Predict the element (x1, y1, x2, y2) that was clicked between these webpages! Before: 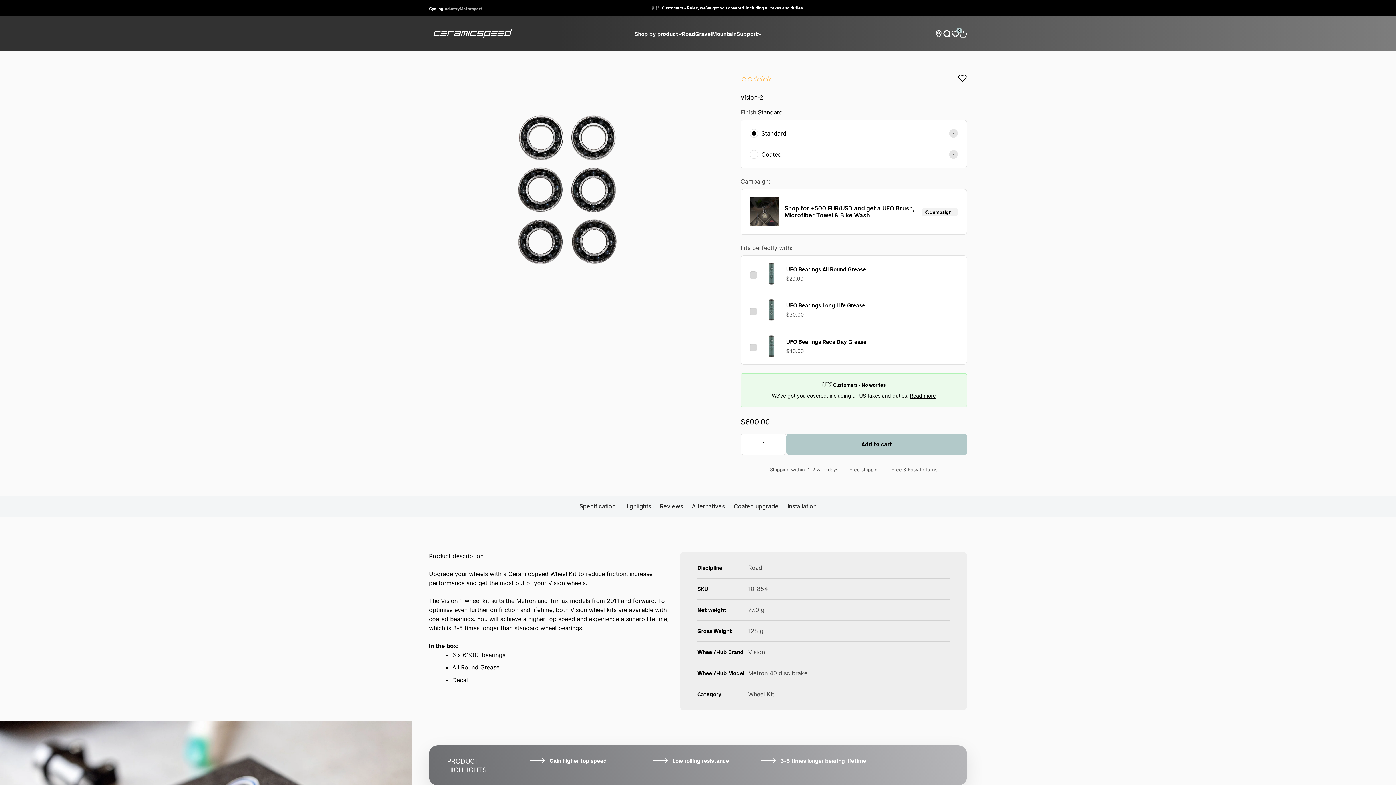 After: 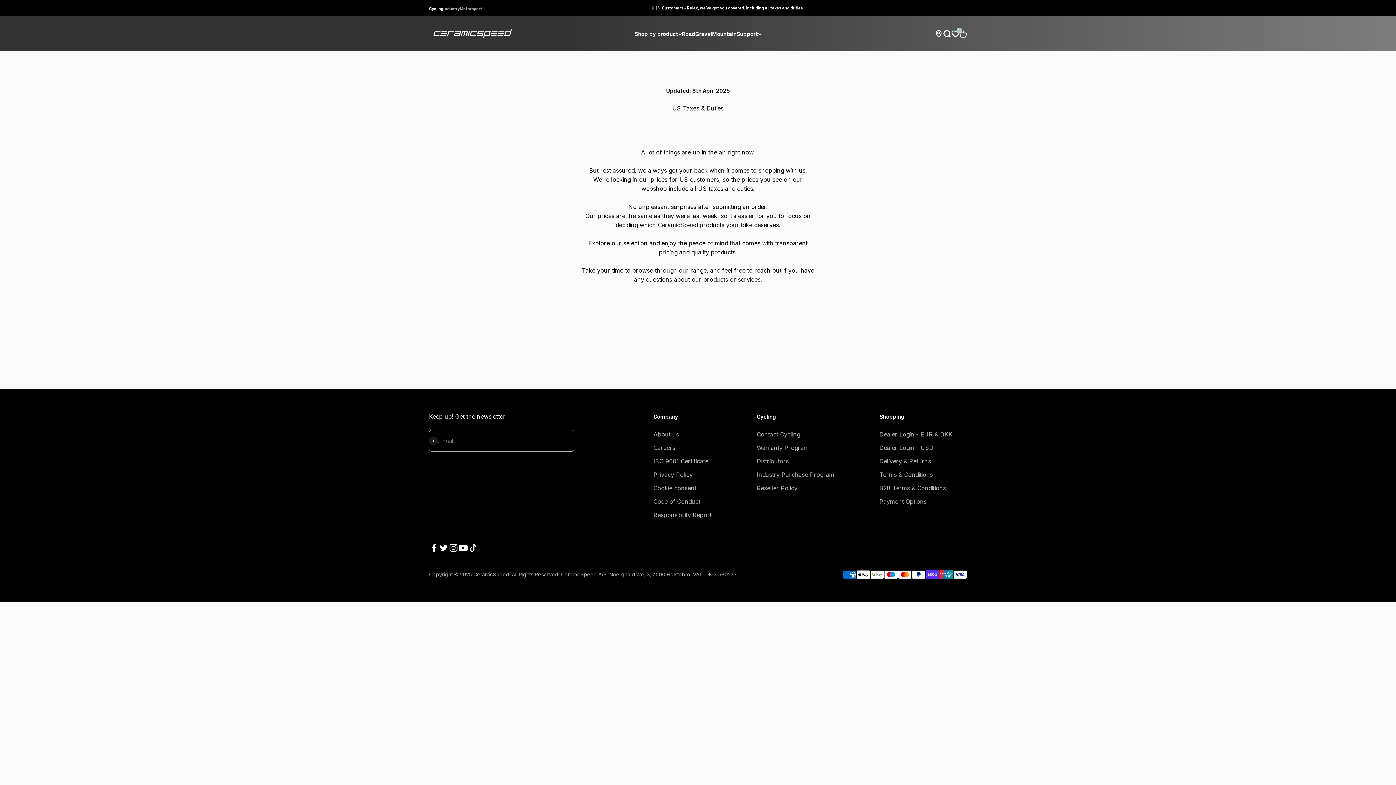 Action: bbox: (652, 4, 802, 10) label: 🇺🇸 Customers - Relax, we’ve got you covered, including all taxes and duties